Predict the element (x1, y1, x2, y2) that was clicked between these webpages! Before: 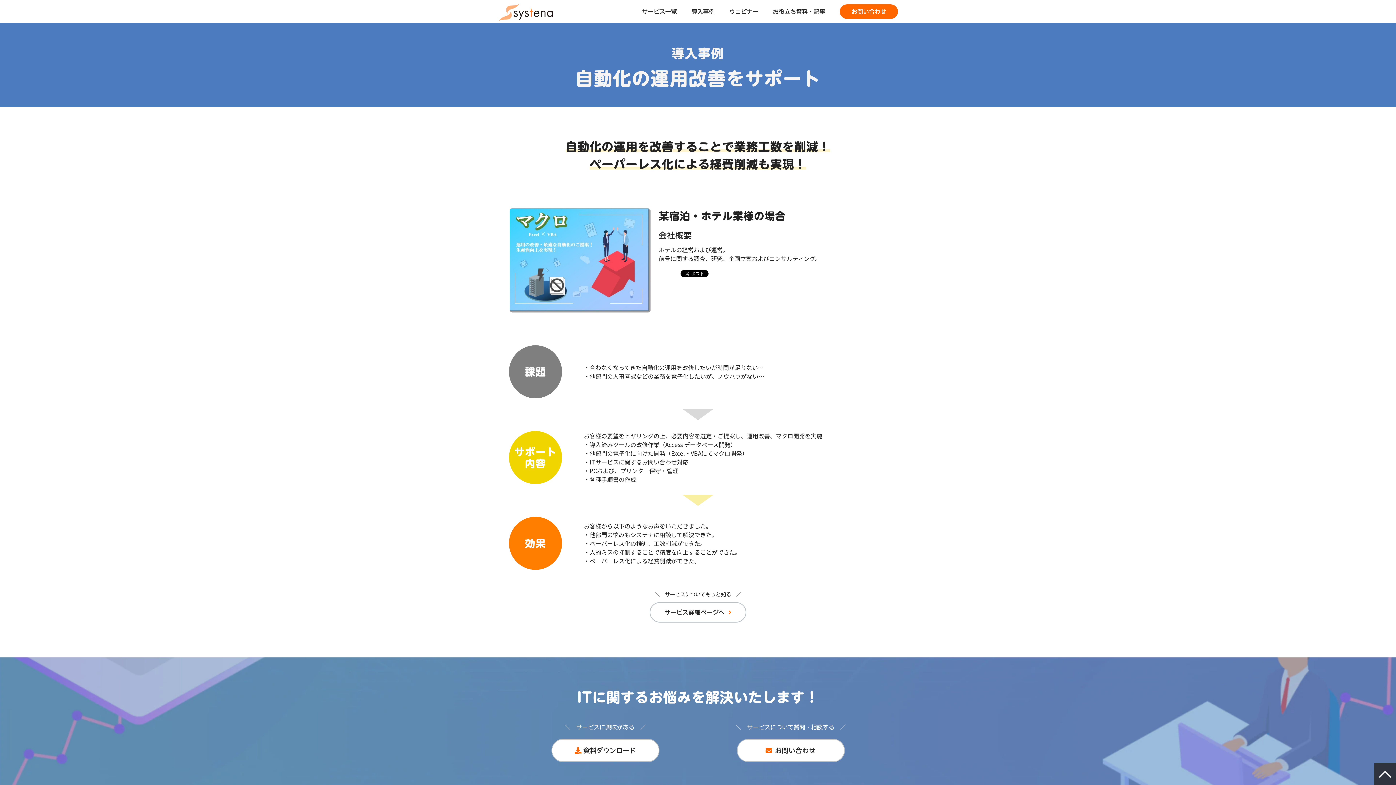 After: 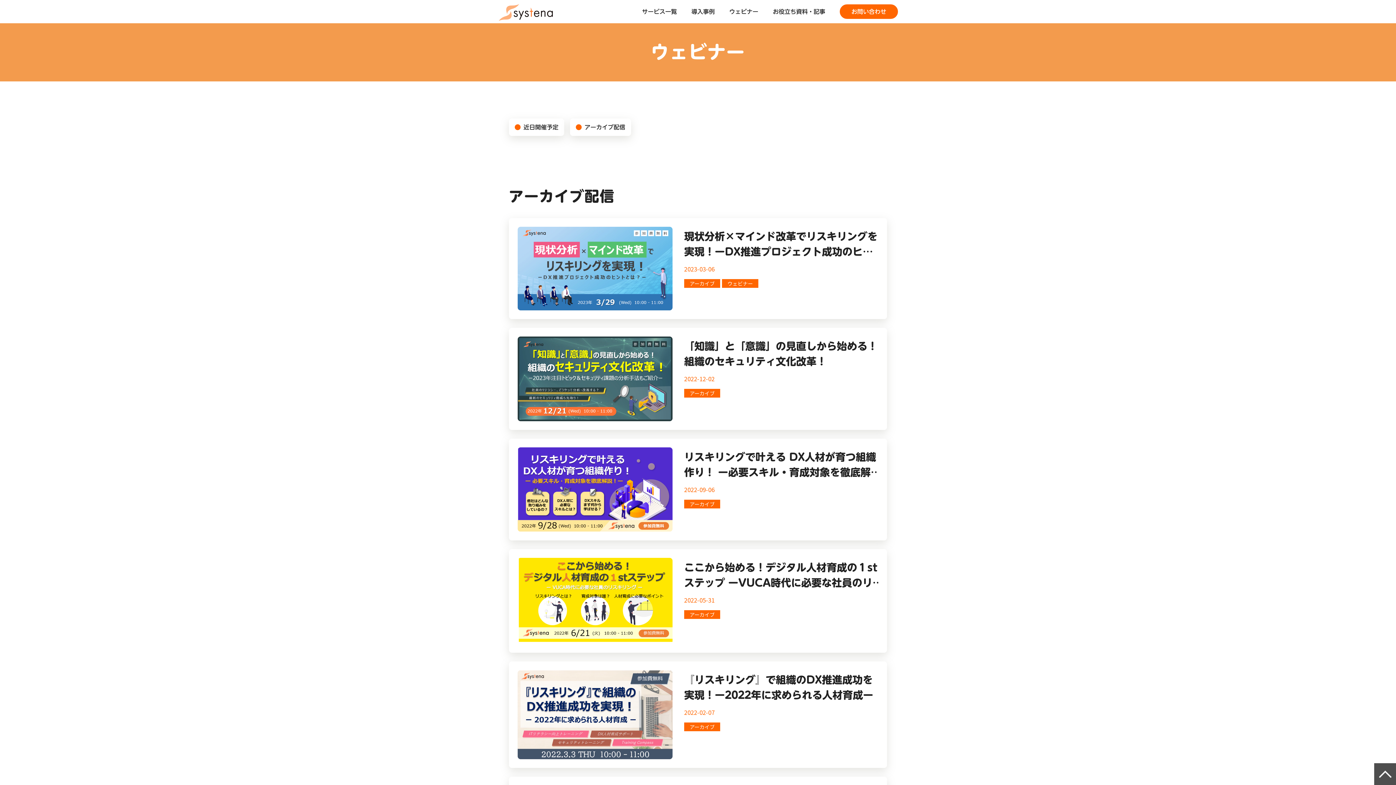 Action: bbox: (722, 1, 765, 21) label: ウェビナー